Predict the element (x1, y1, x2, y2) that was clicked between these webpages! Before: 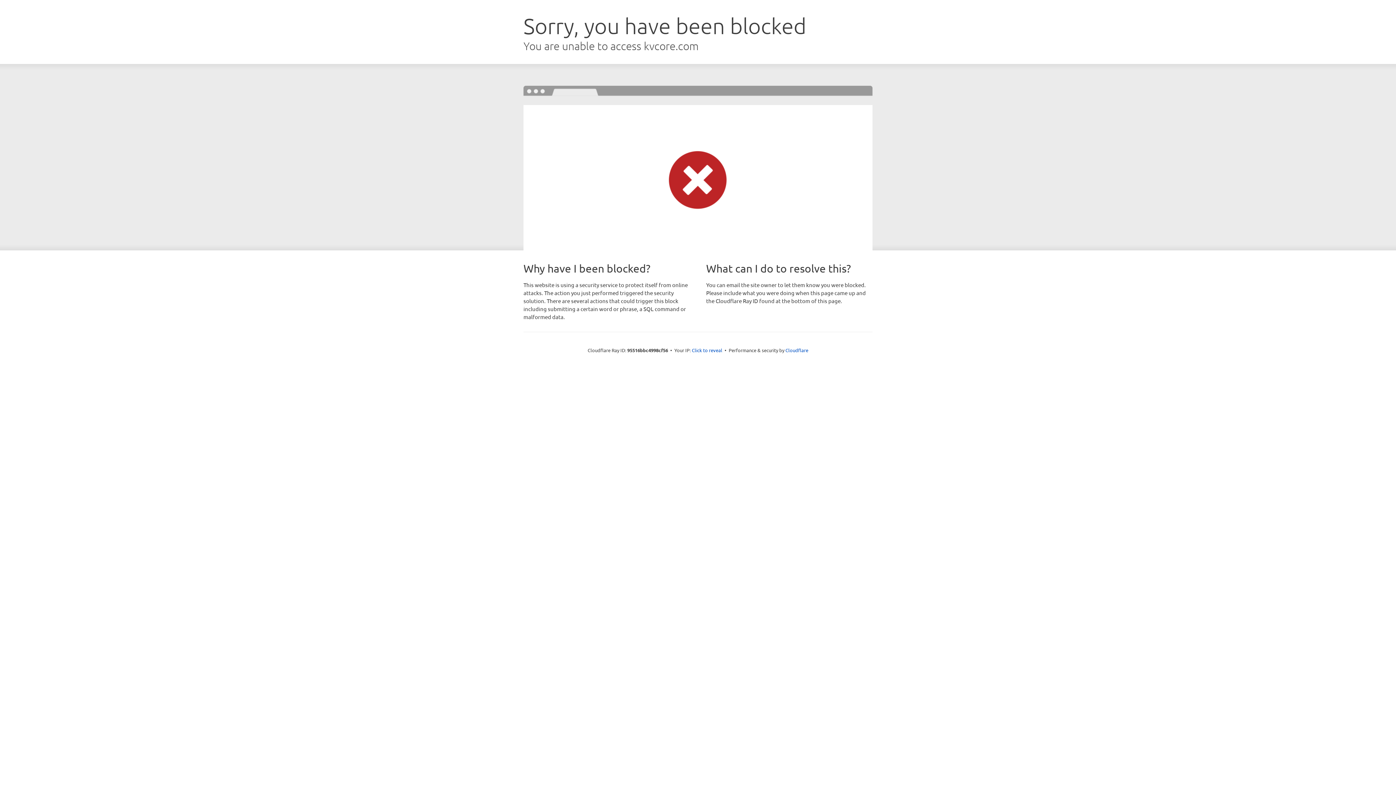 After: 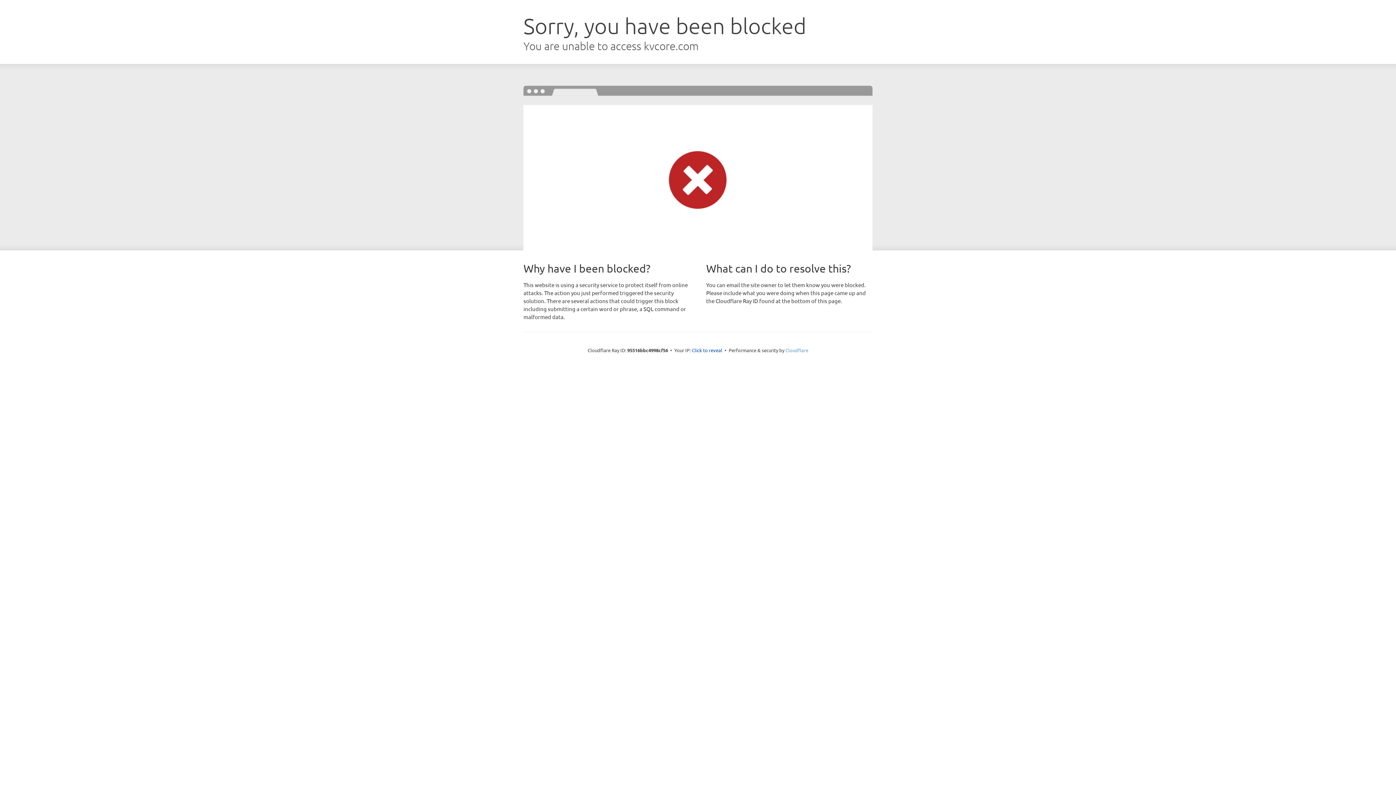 Action: label: Cloudflare bbox: (785, 347, 808, 353)